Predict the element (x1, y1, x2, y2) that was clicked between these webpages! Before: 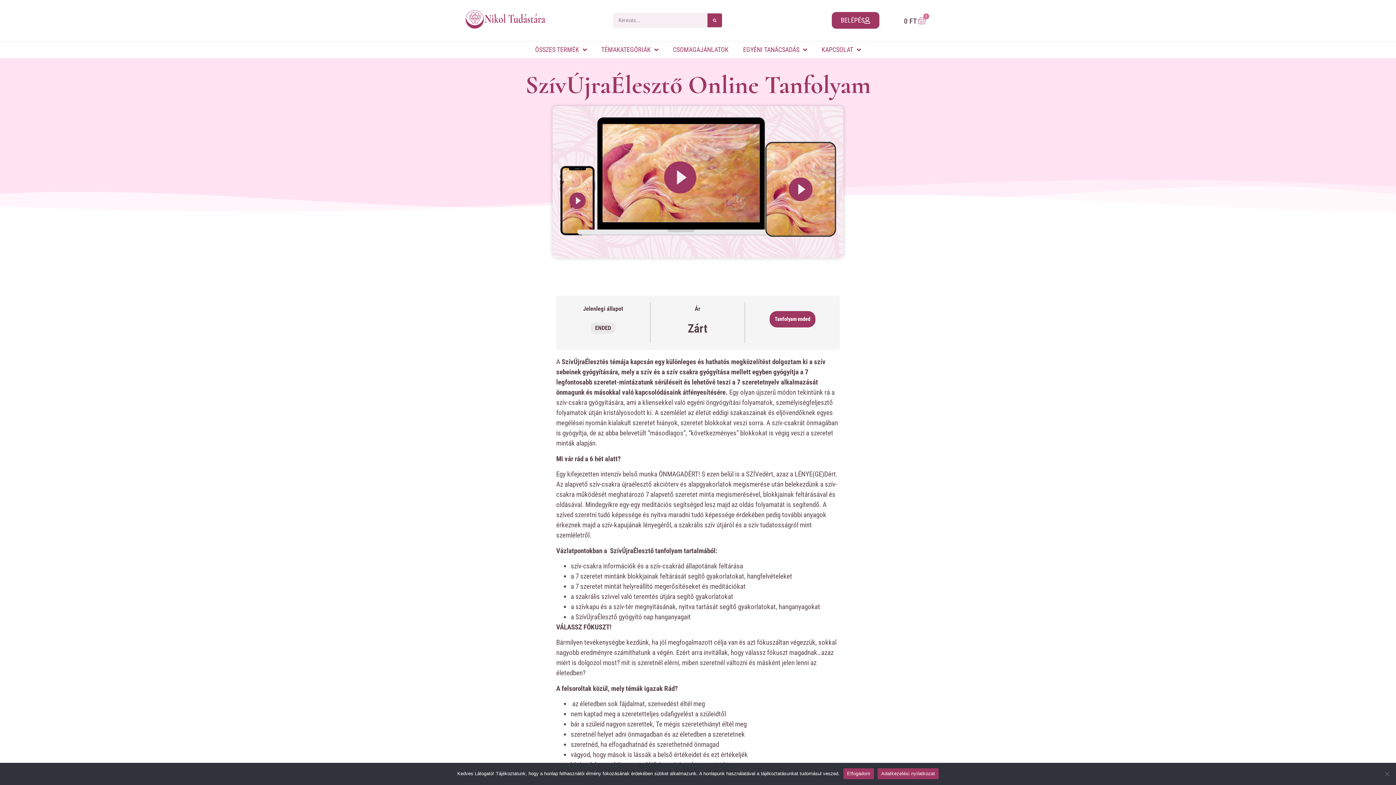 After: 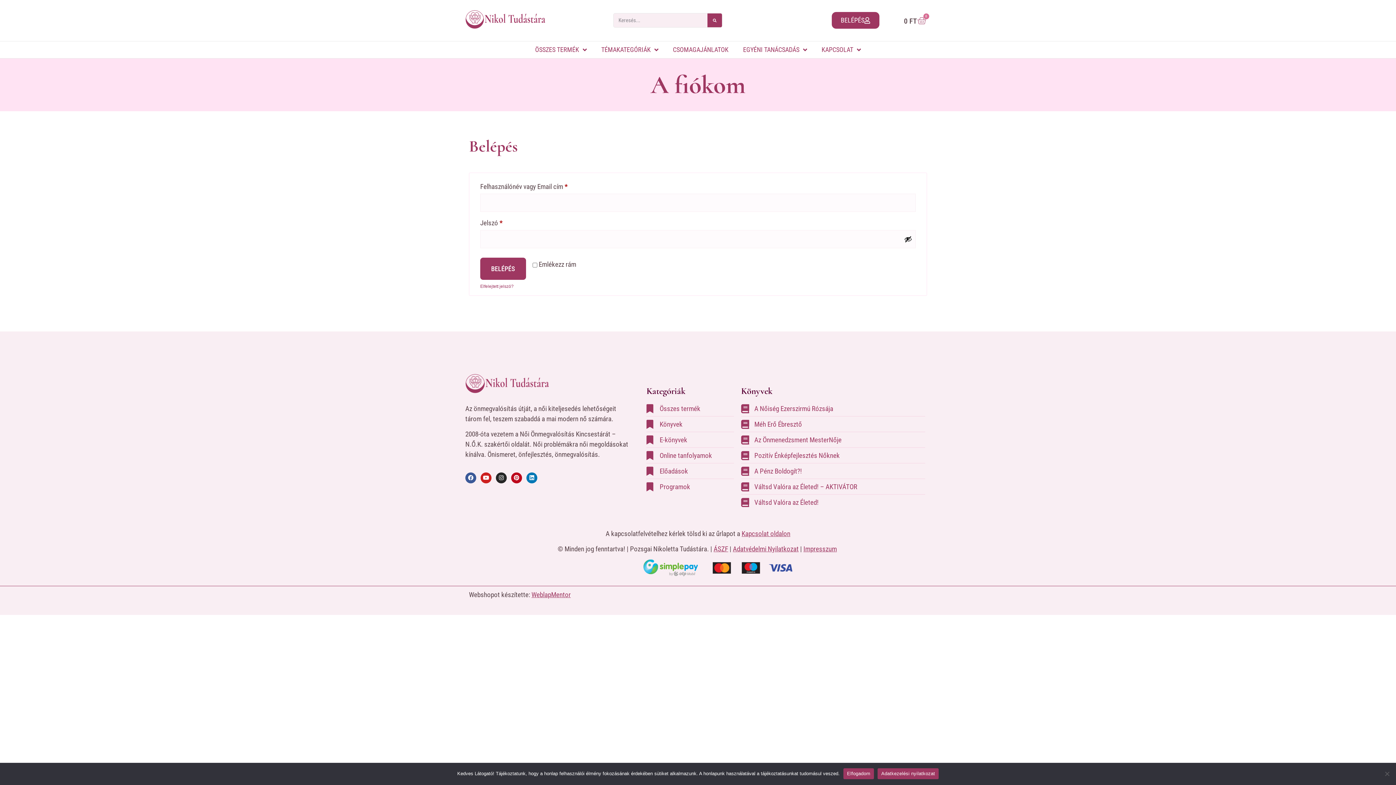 Action: bbox: (831, 12, 879, 28) label: BELÉPÉS